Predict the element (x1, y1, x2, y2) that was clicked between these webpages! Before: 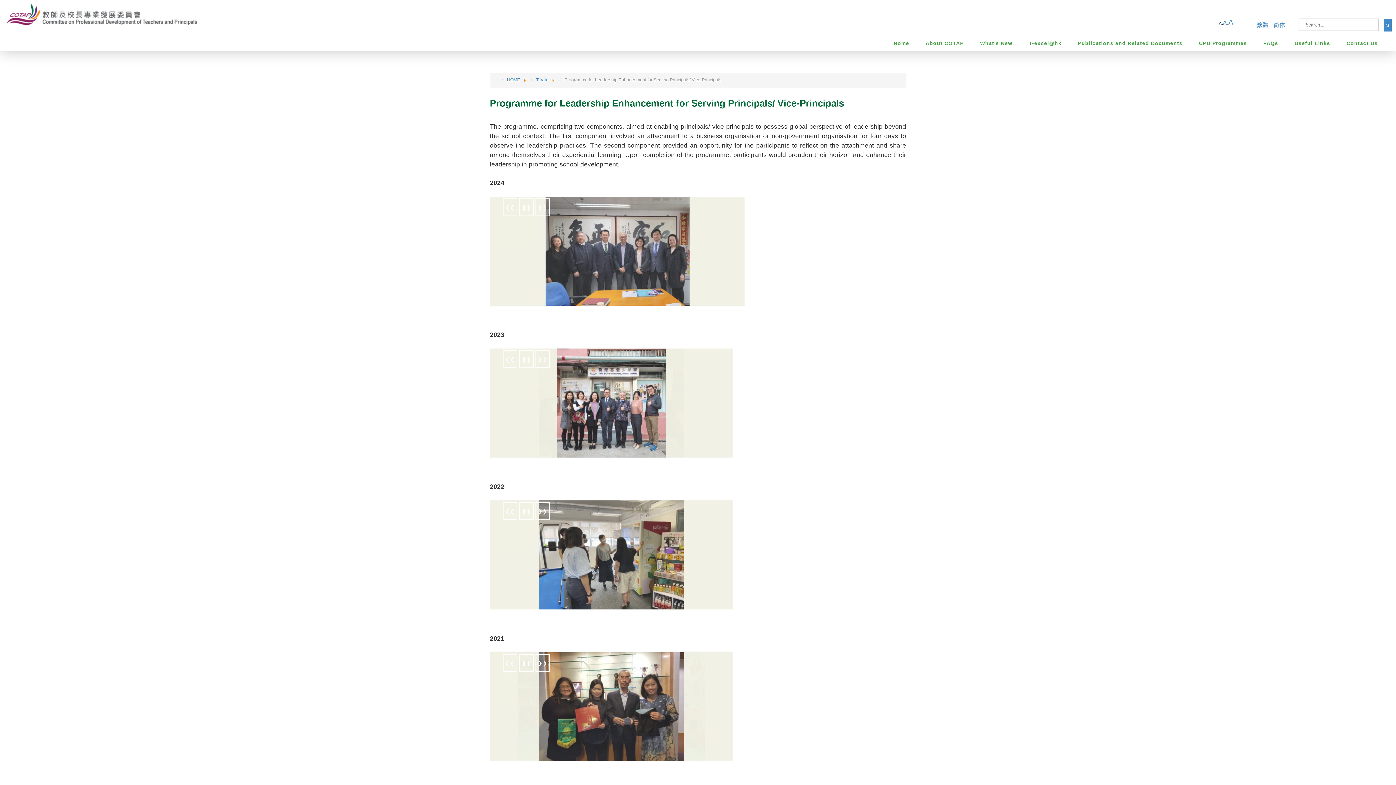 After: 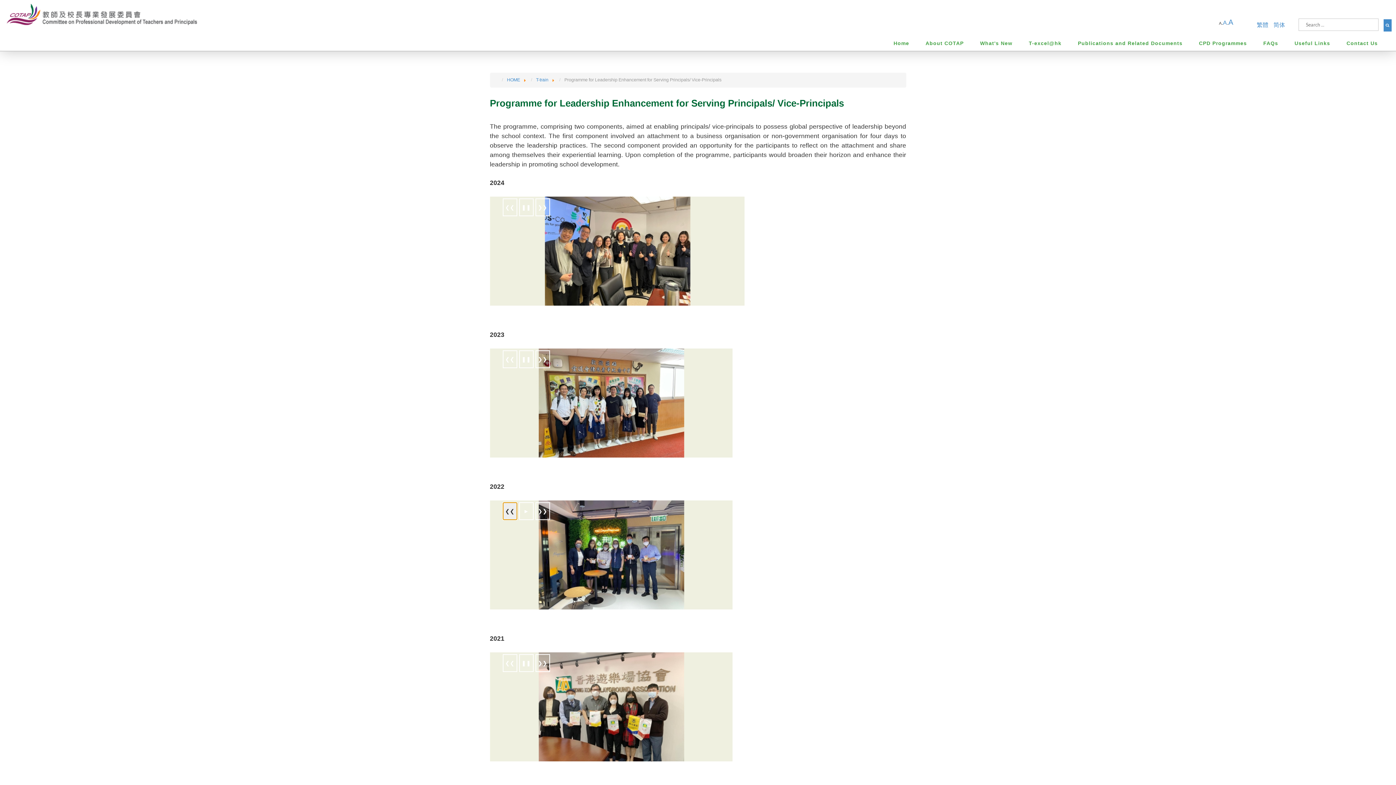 Action: bbox: (502, 502, 517, 520) label: ❮❮